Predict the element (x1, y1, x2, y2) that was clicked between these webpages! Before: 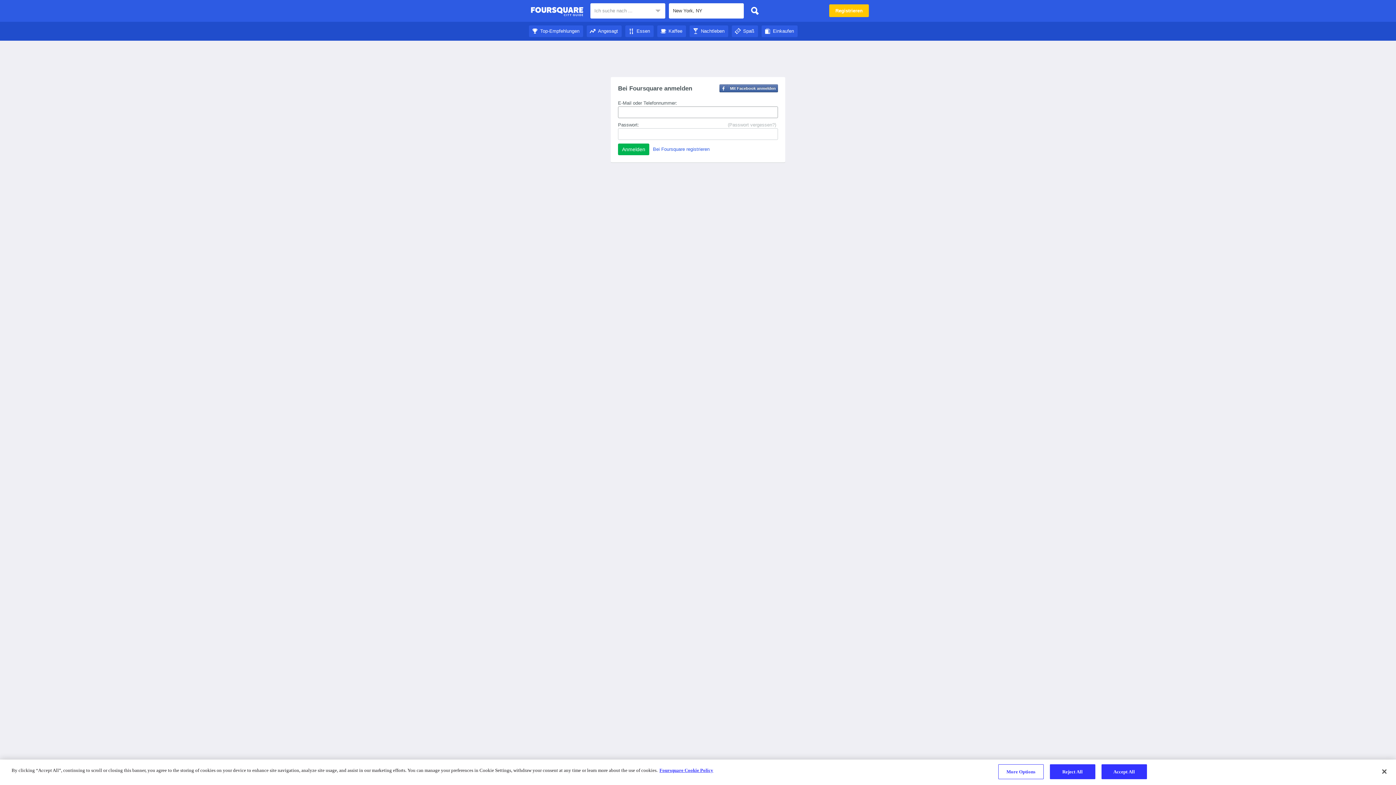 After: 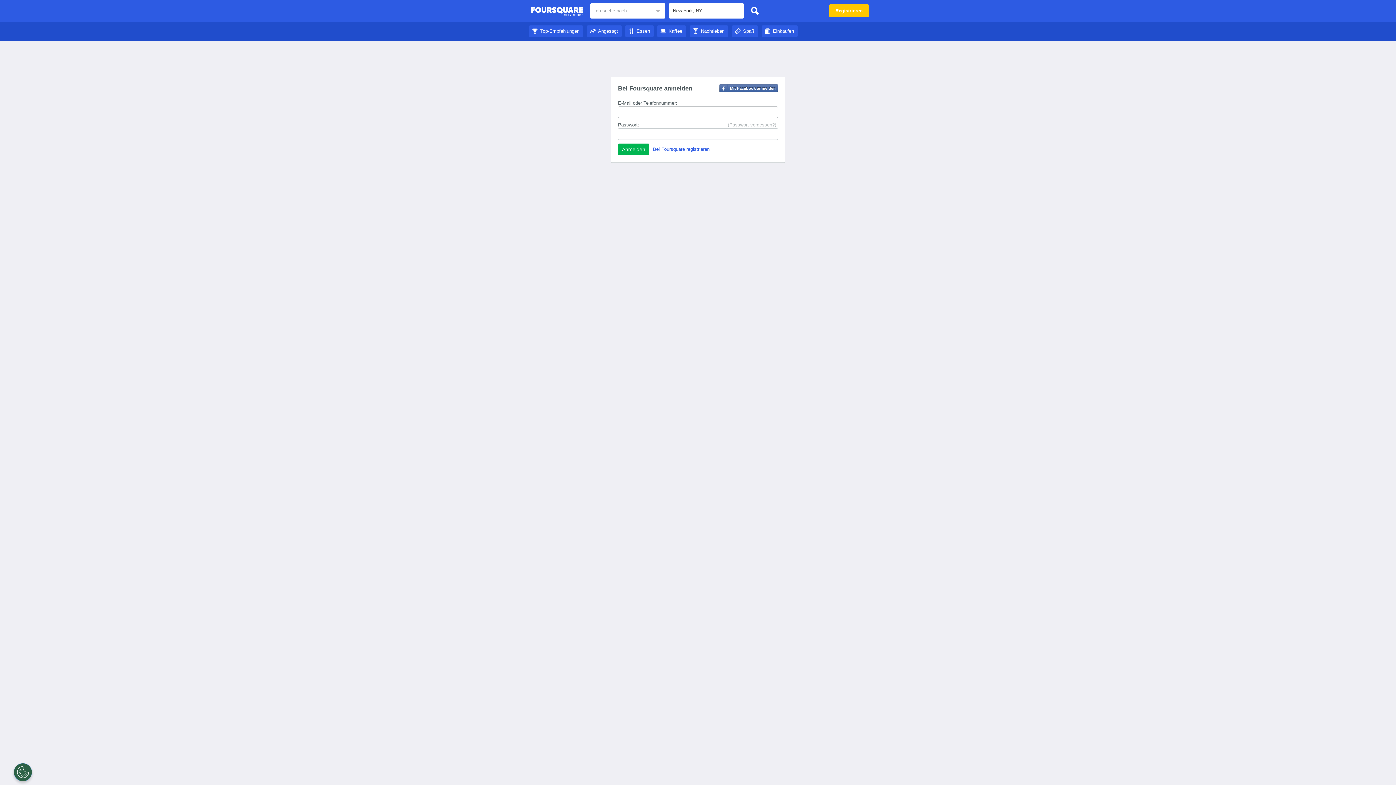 Action: label: Top-Empfehlungen bbox: (529, 28, 583, 33)